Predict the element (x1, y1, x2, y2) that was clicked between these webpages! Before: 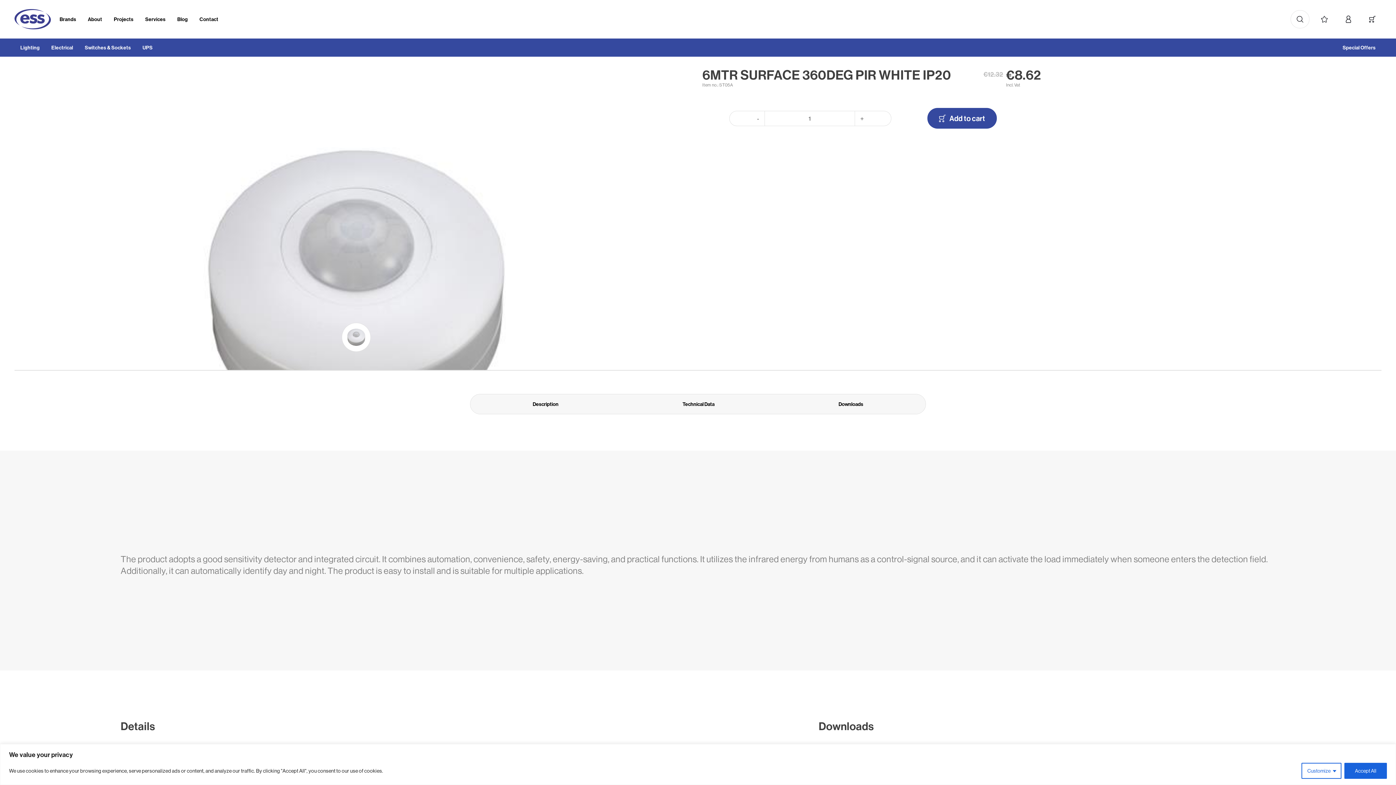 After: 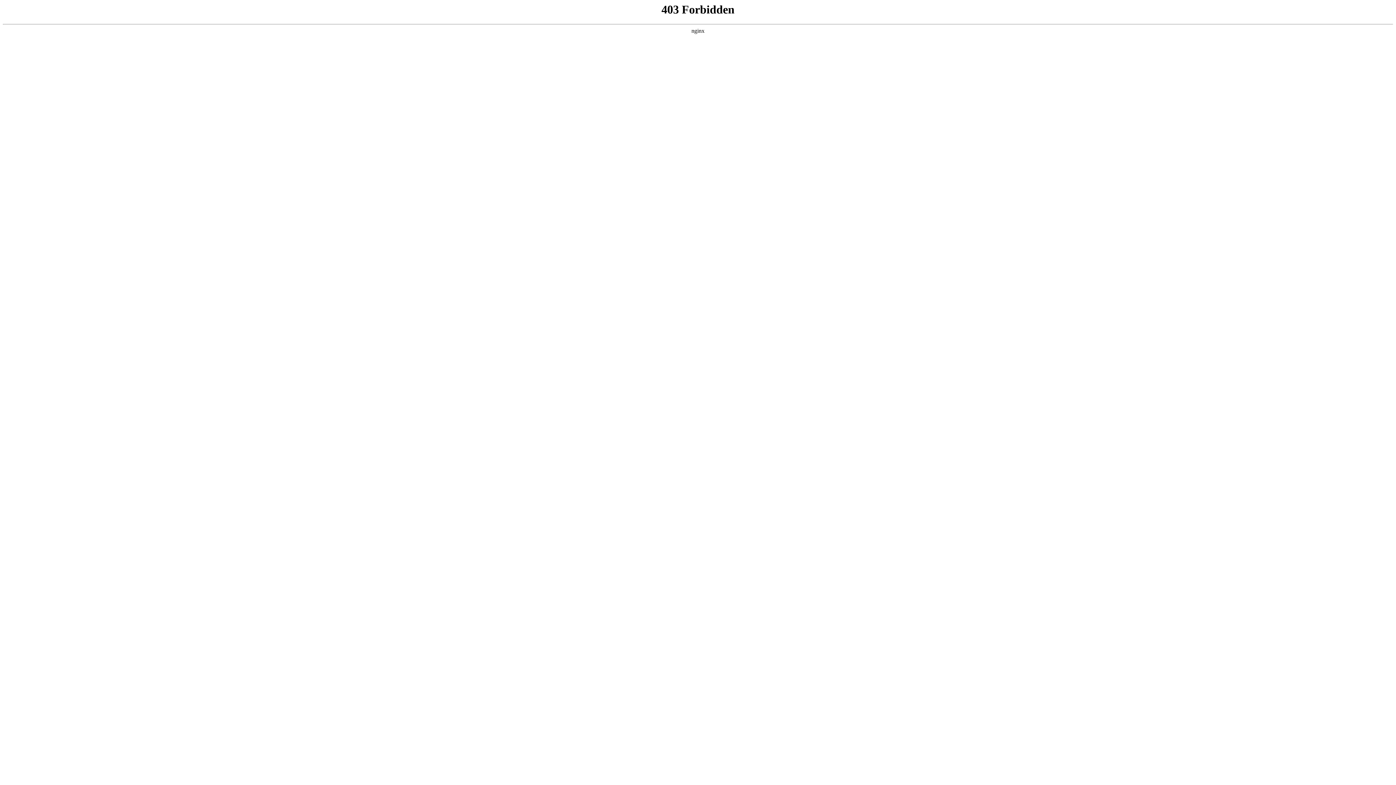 Action: bbox: (136, 38, 158, 56) label: UPS